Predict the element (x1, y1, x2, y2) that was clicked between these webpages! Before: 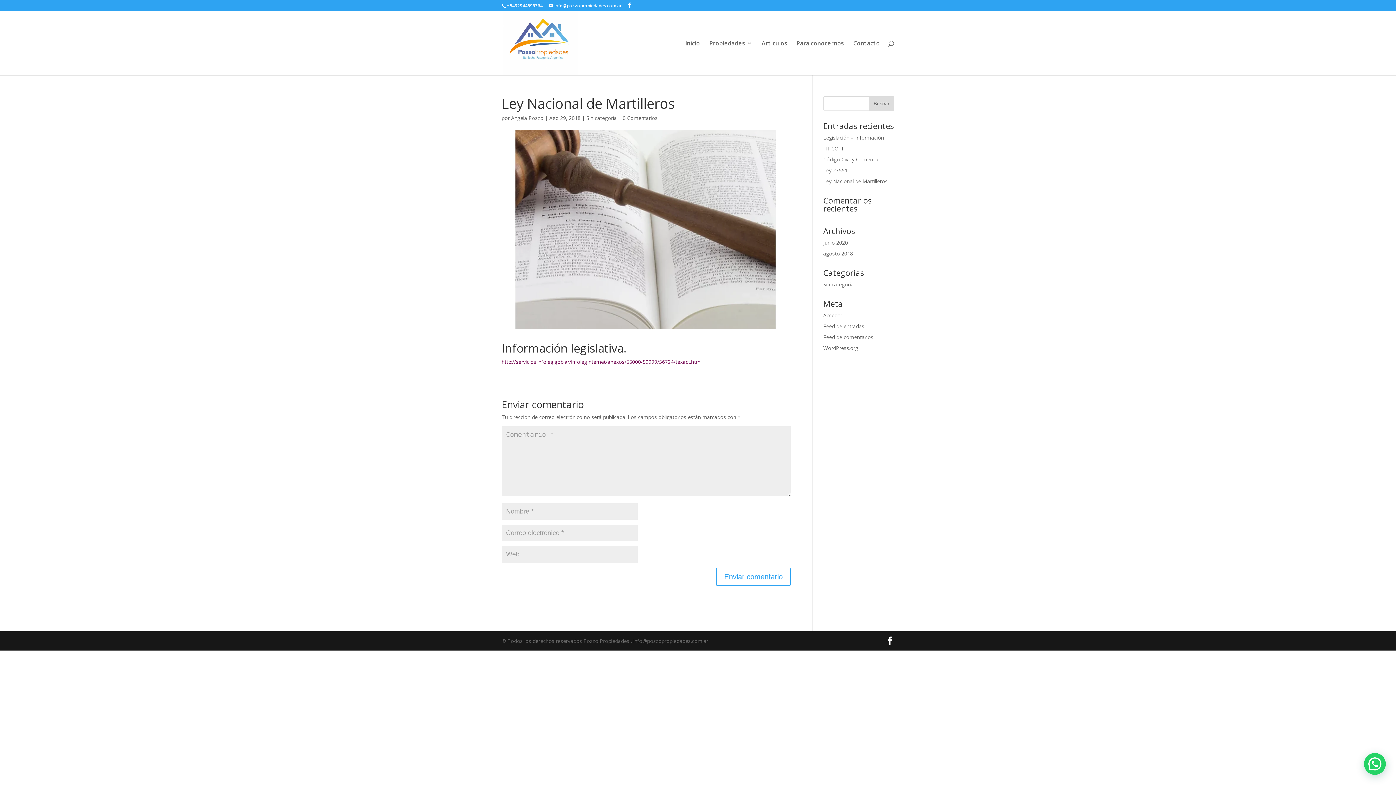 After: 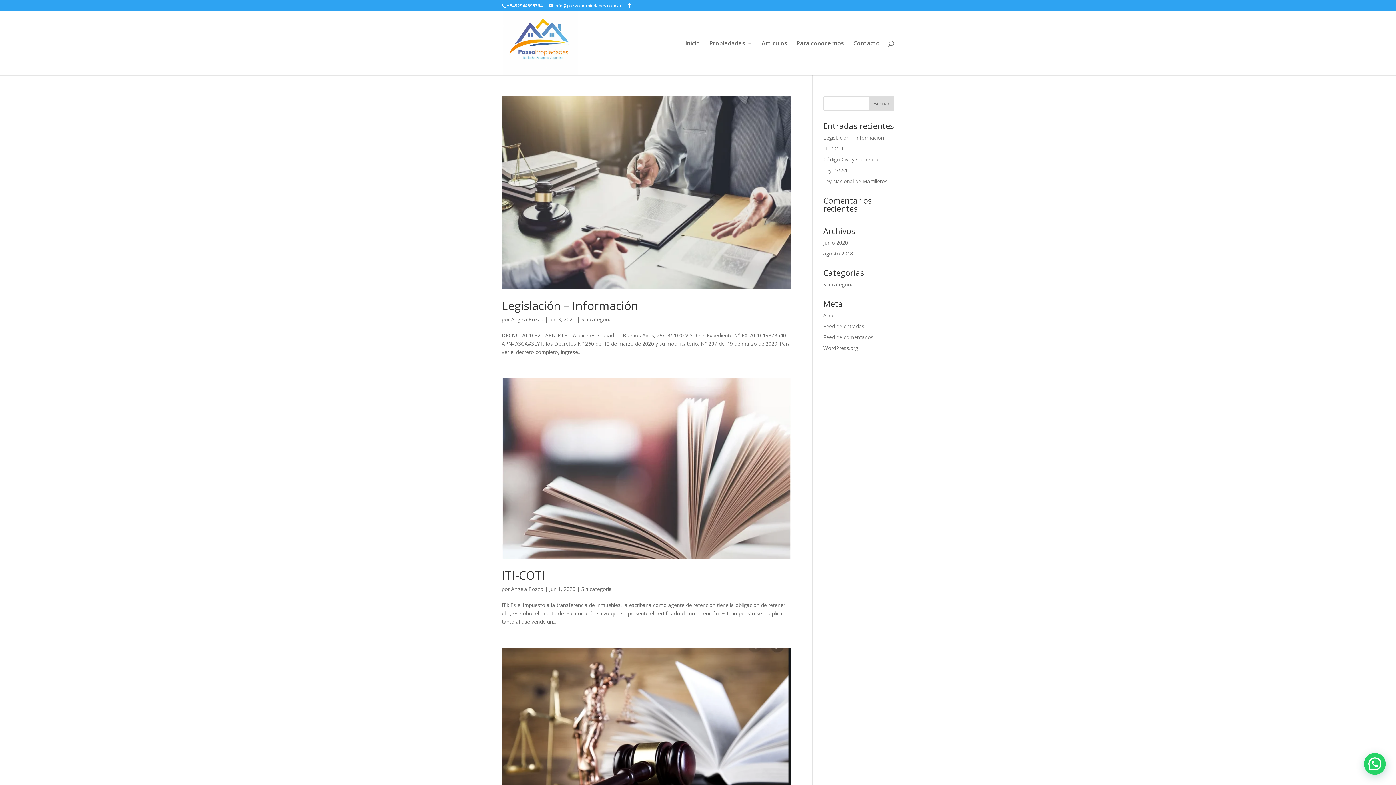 Action: label: Sin categoría bbox: (823, 281, 854, 288)